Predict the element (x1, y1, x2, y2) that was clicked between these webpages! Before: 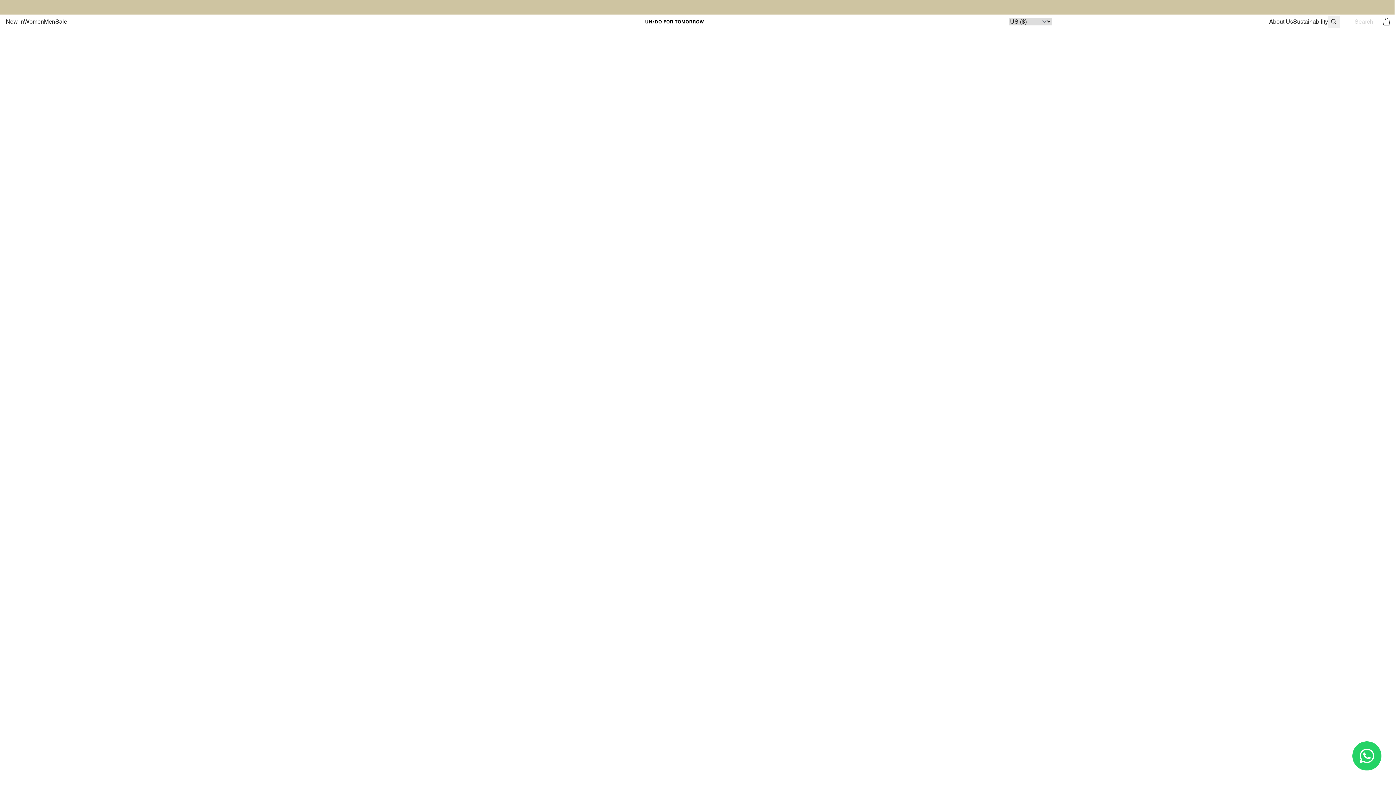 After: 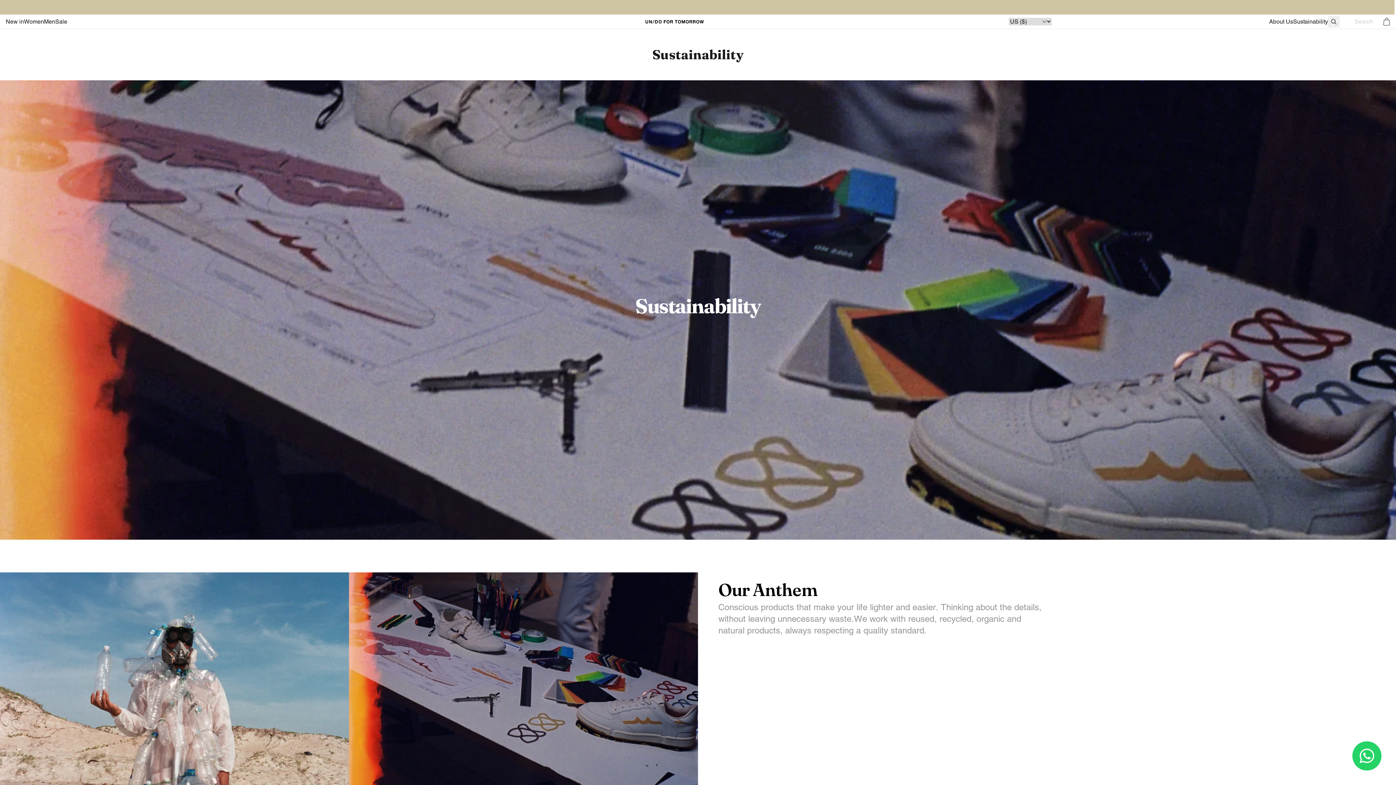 Action: bbox: (1293, 17, 1328, 26) label: Sustainability